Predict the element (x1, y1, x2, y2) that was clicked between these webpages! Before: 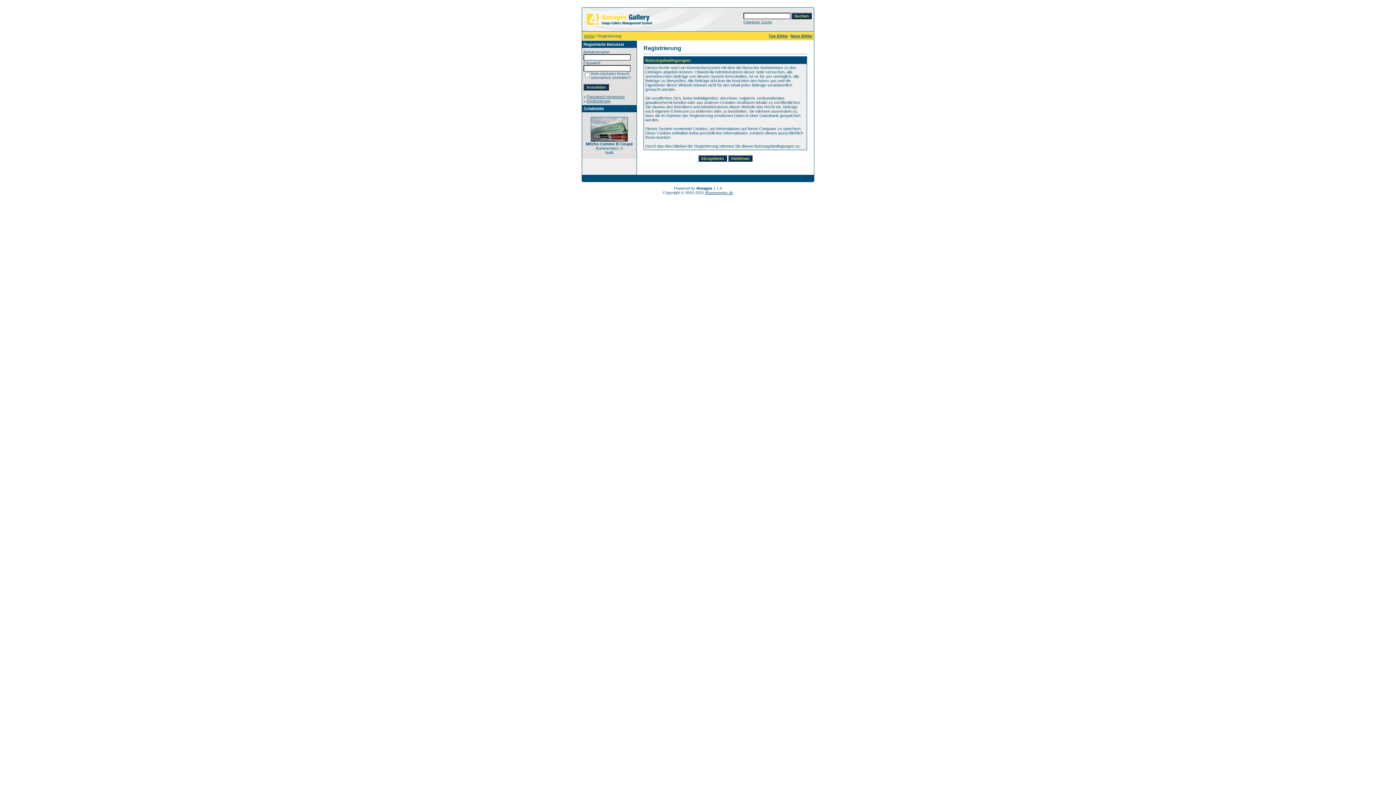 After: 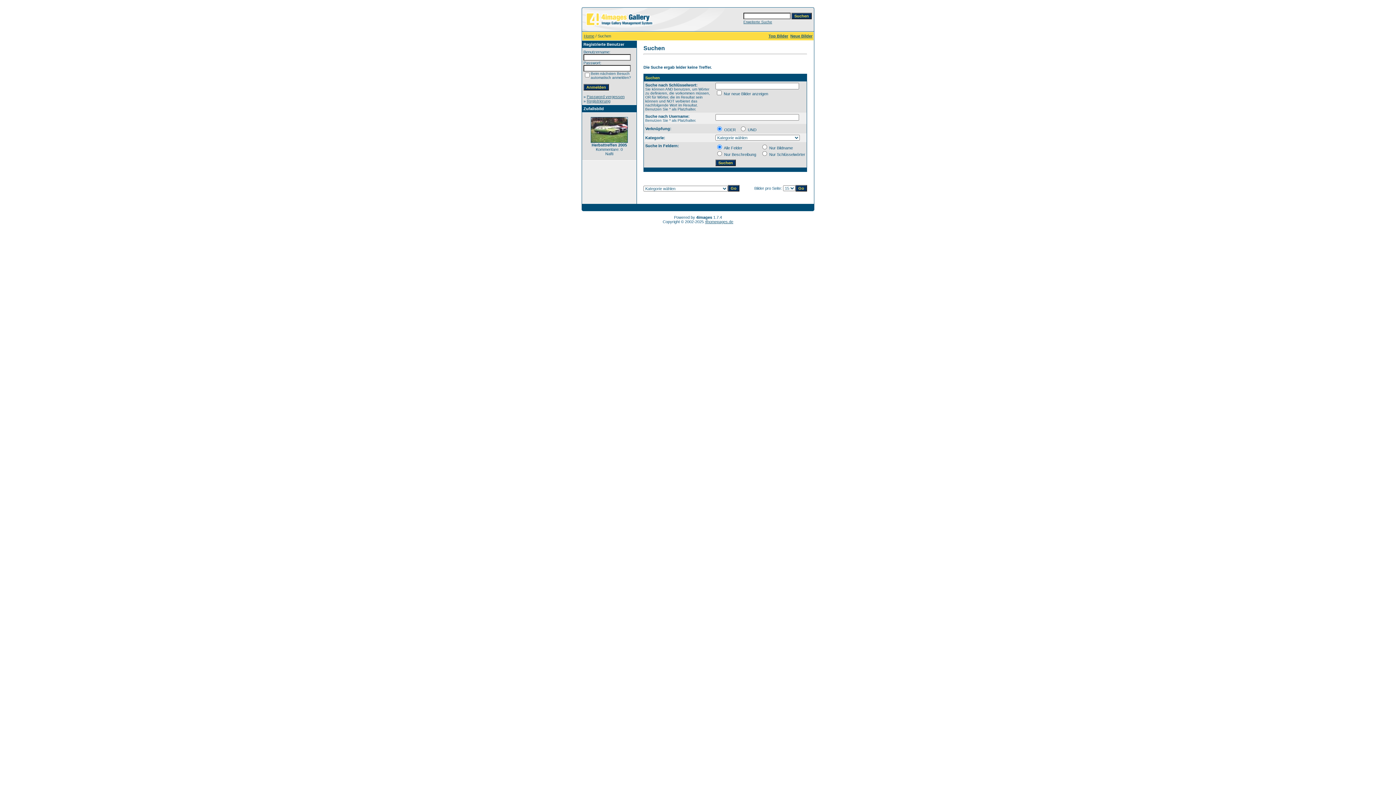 Action: label: Neue Bilder bbox: (790, 33, 812, 38)